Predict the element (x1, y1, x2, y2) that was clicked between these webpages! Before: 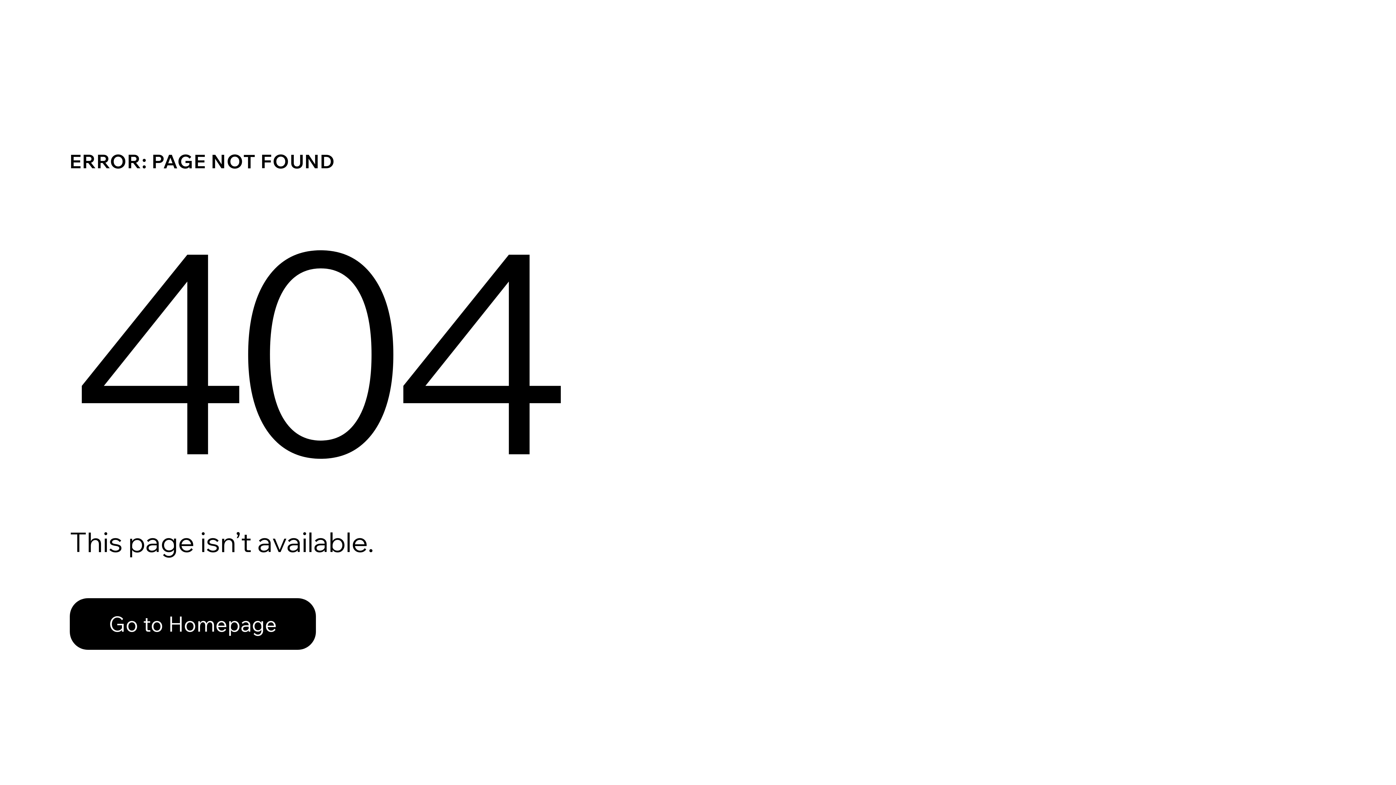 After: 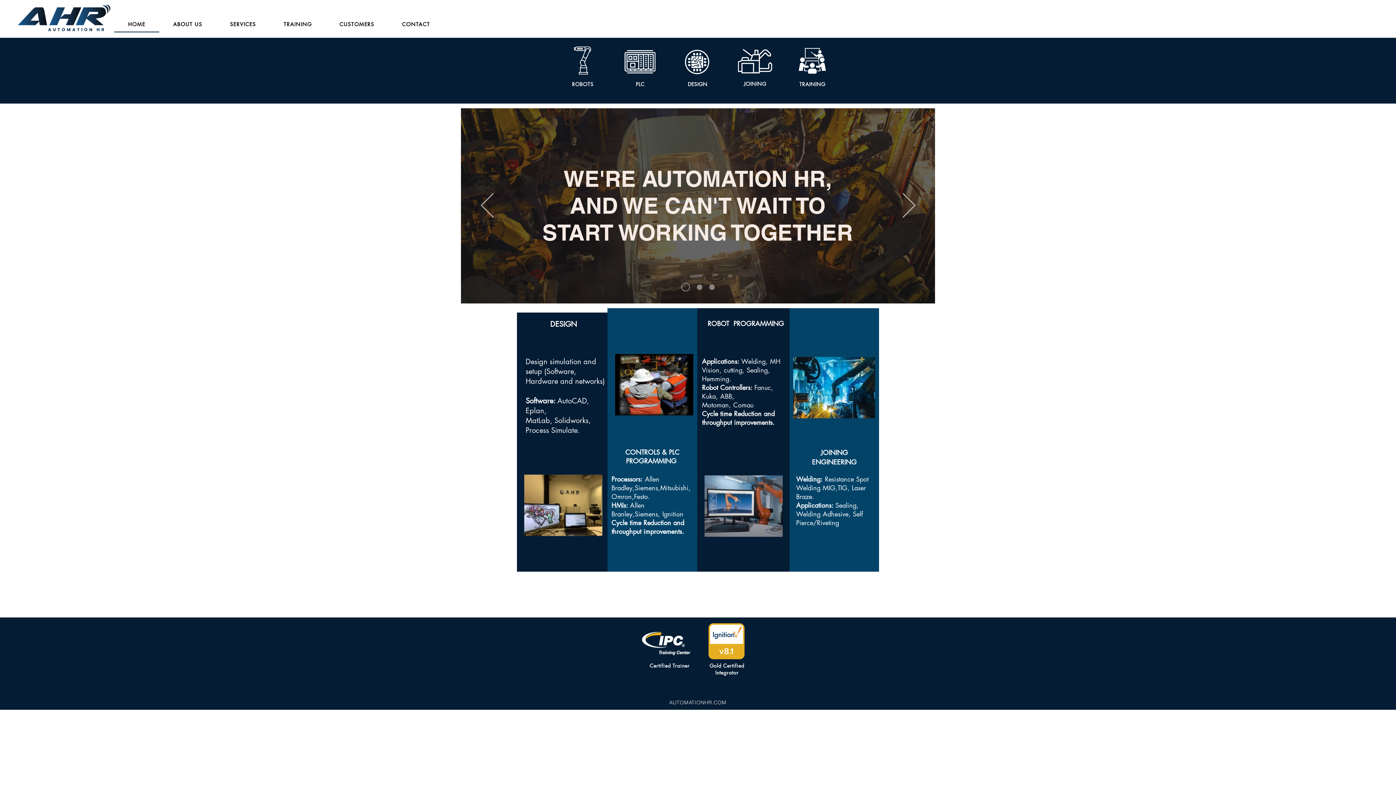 Action: label: Go to Homepage bbox: (69, 598, 316, 650)